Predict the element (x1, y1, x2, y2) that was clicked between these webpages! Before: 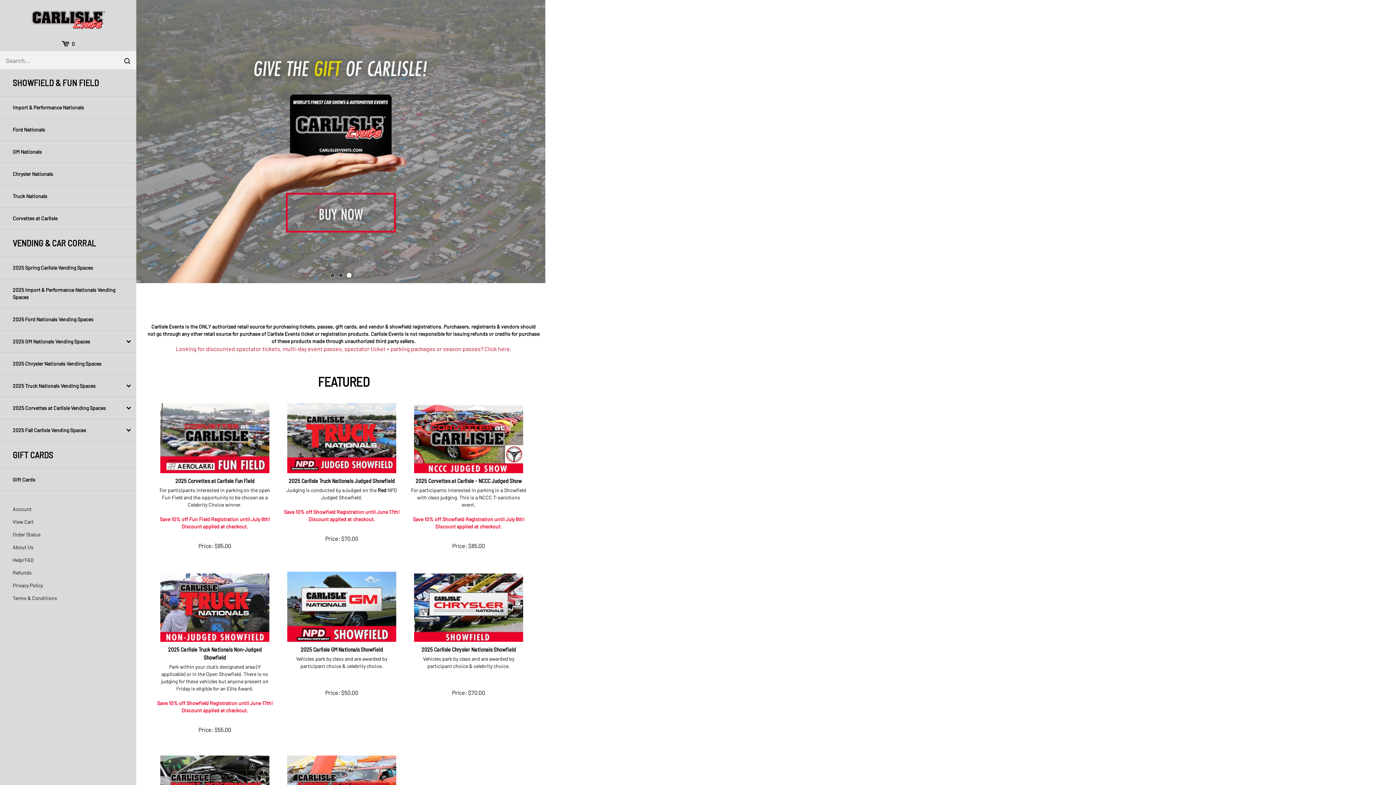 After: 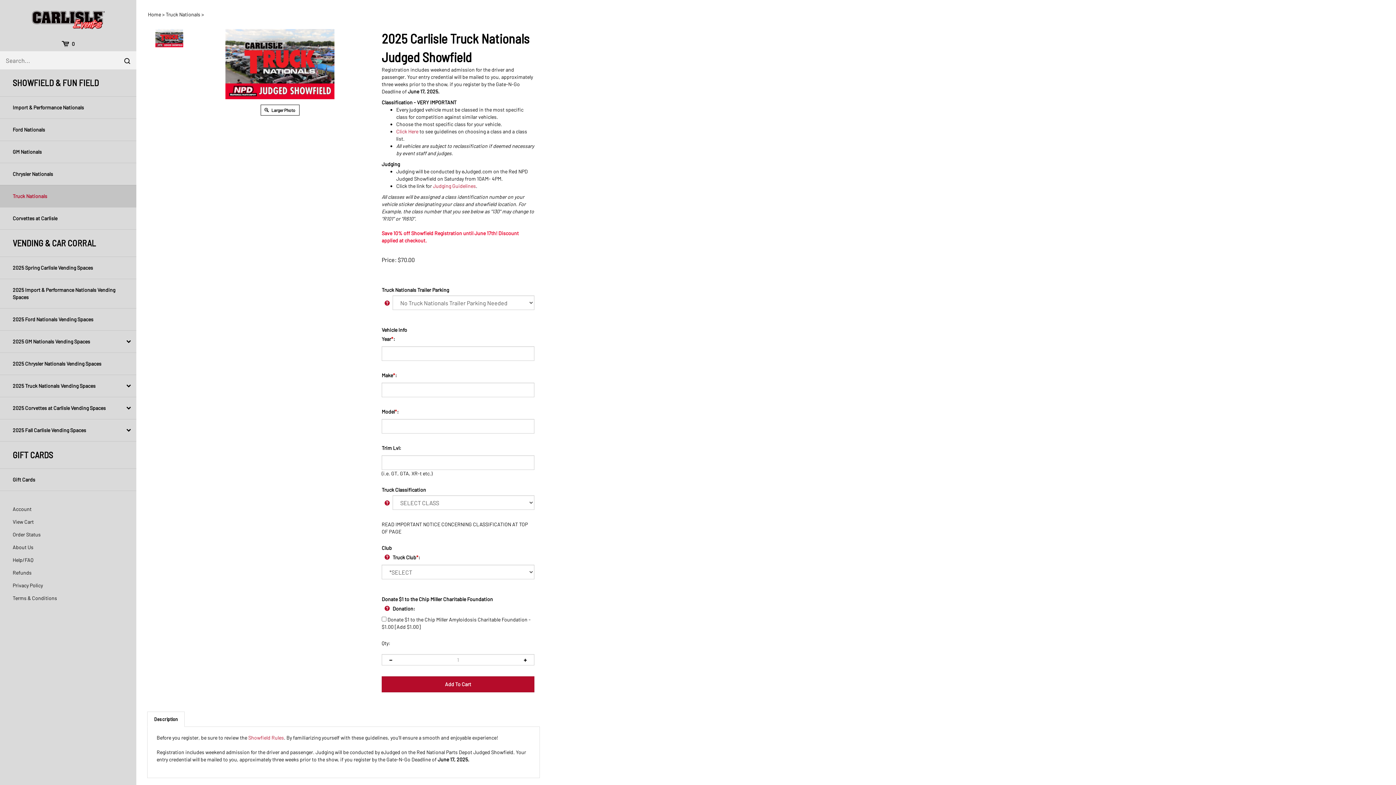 Action: label: 2025 Carlisle Truck Nationals Judged Showfield bbox: (288, 477, 394, 485)